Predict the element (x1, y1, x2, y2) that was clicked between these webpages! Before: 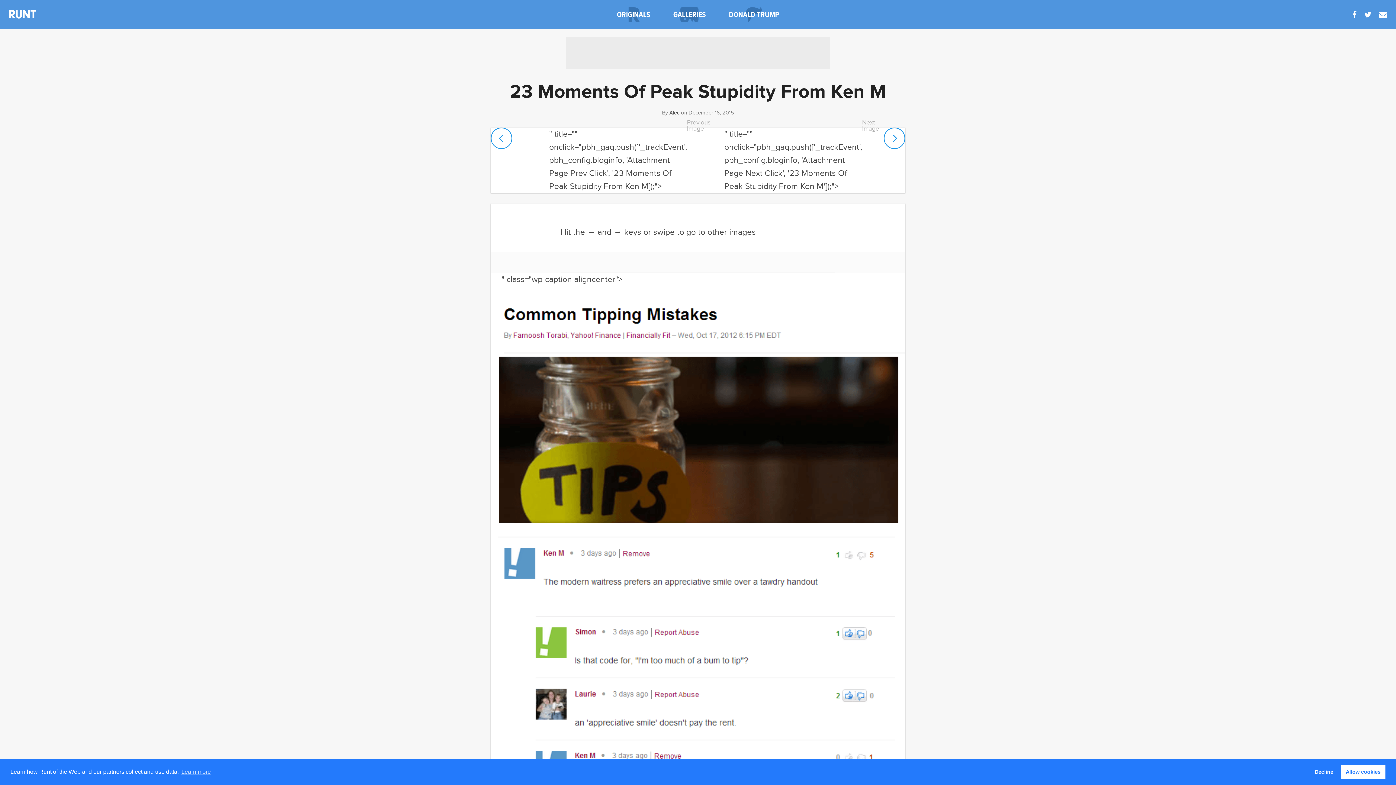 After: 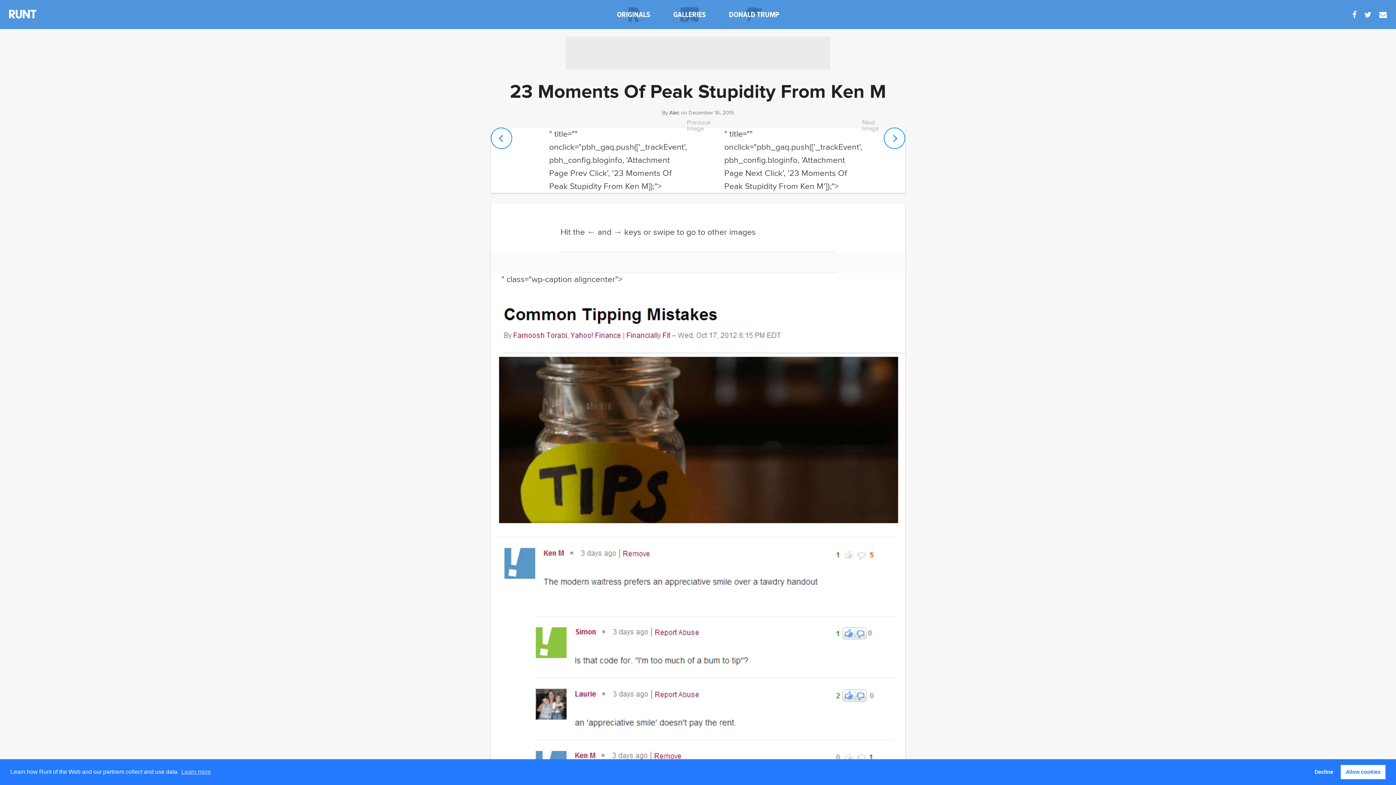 Action: bbox: (1352, 0, 1360, 29)